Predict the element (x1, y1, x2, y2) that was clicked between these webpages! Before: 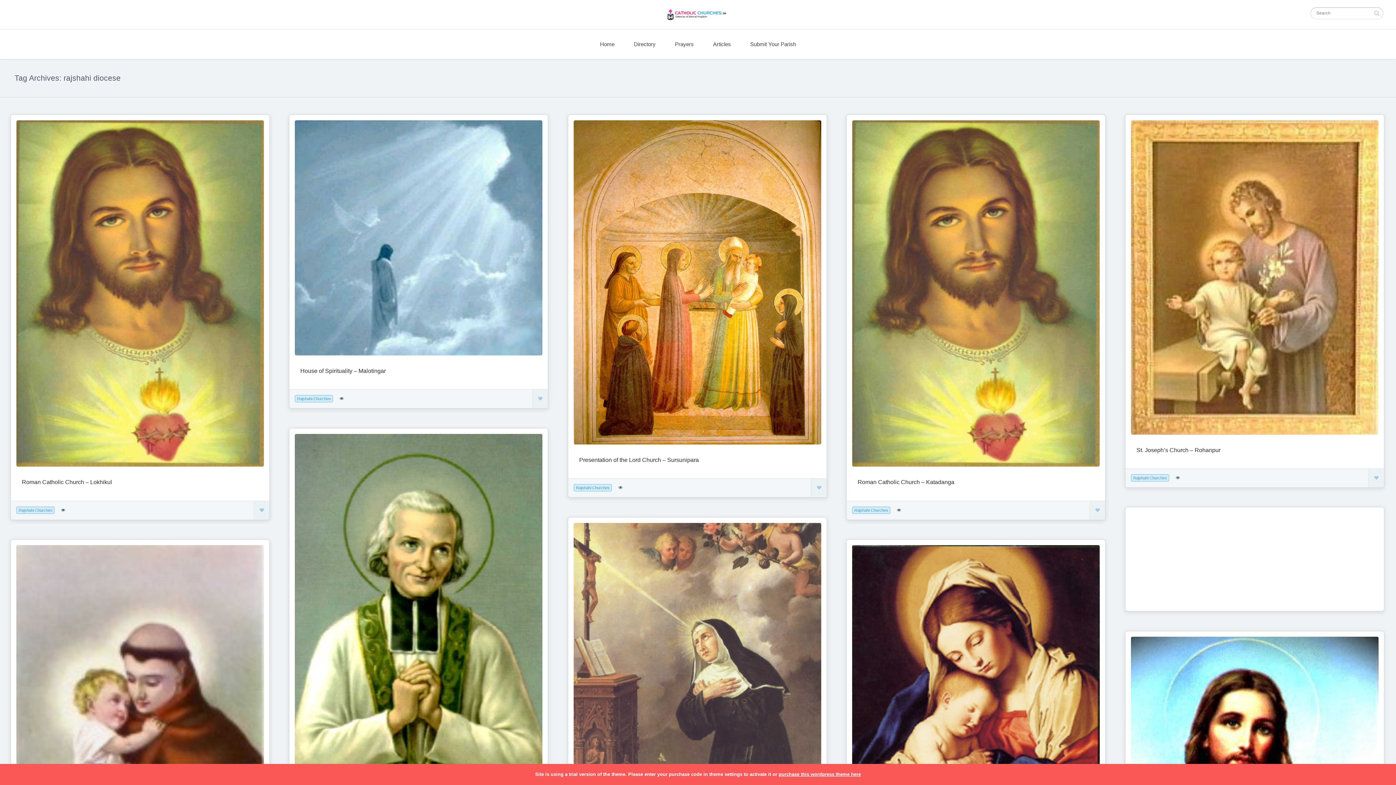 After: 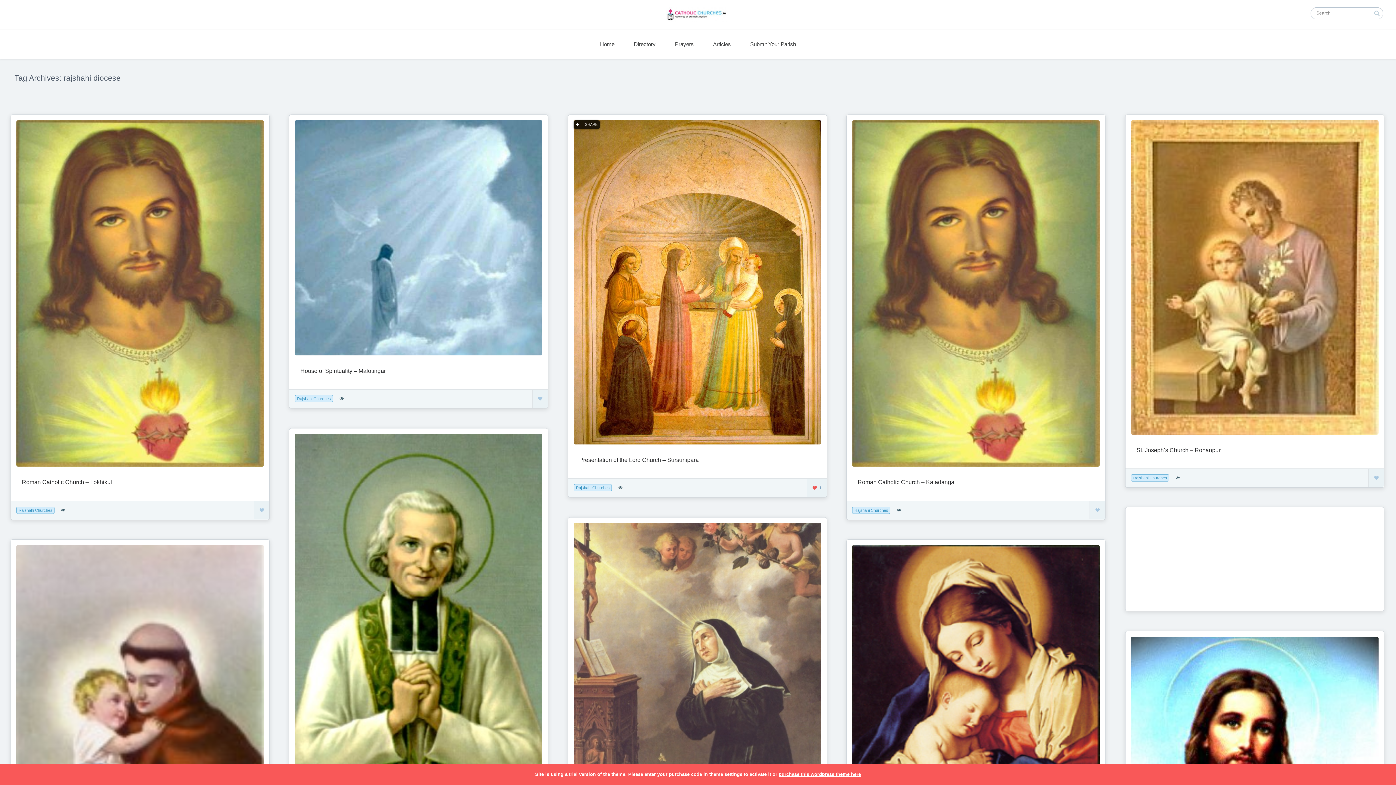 Action: bbox: (817, 485, 821, 490)